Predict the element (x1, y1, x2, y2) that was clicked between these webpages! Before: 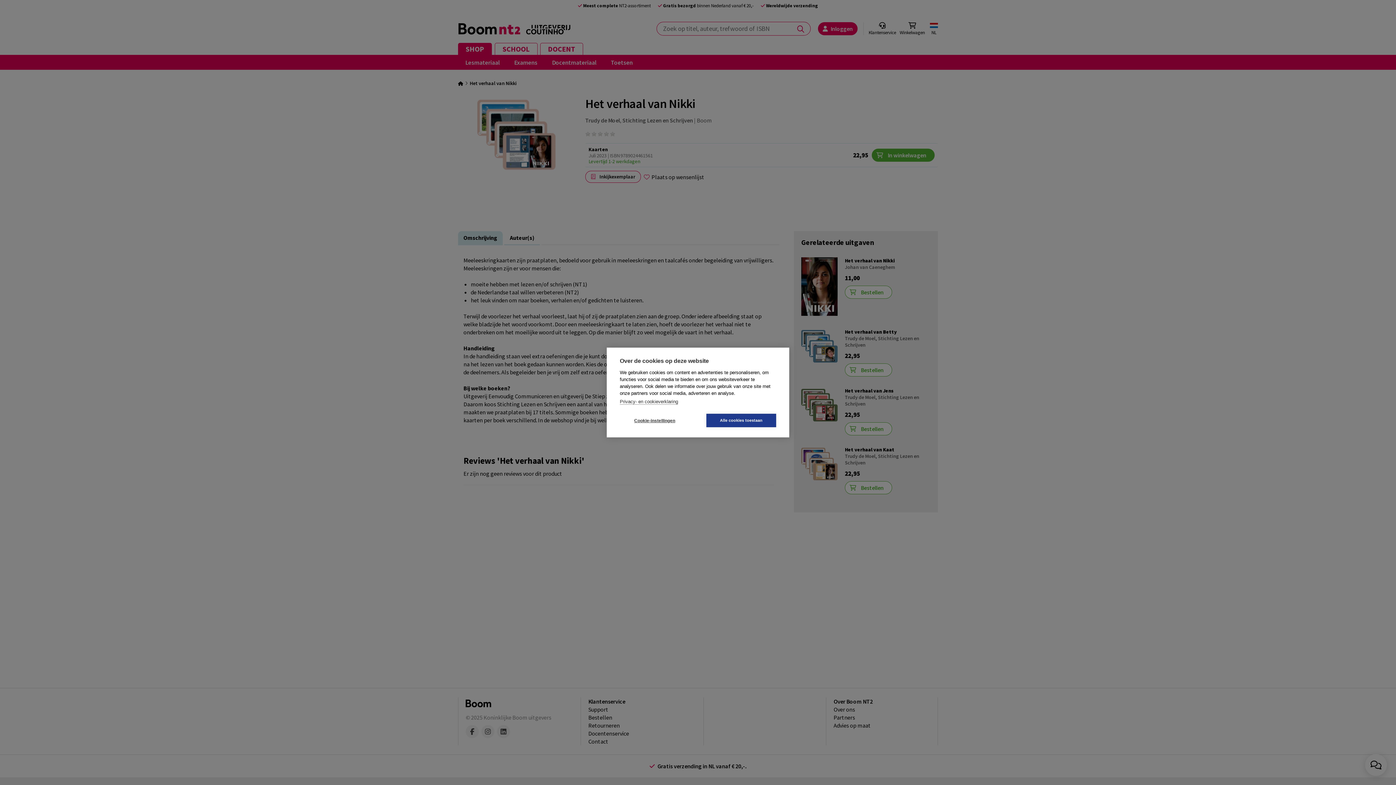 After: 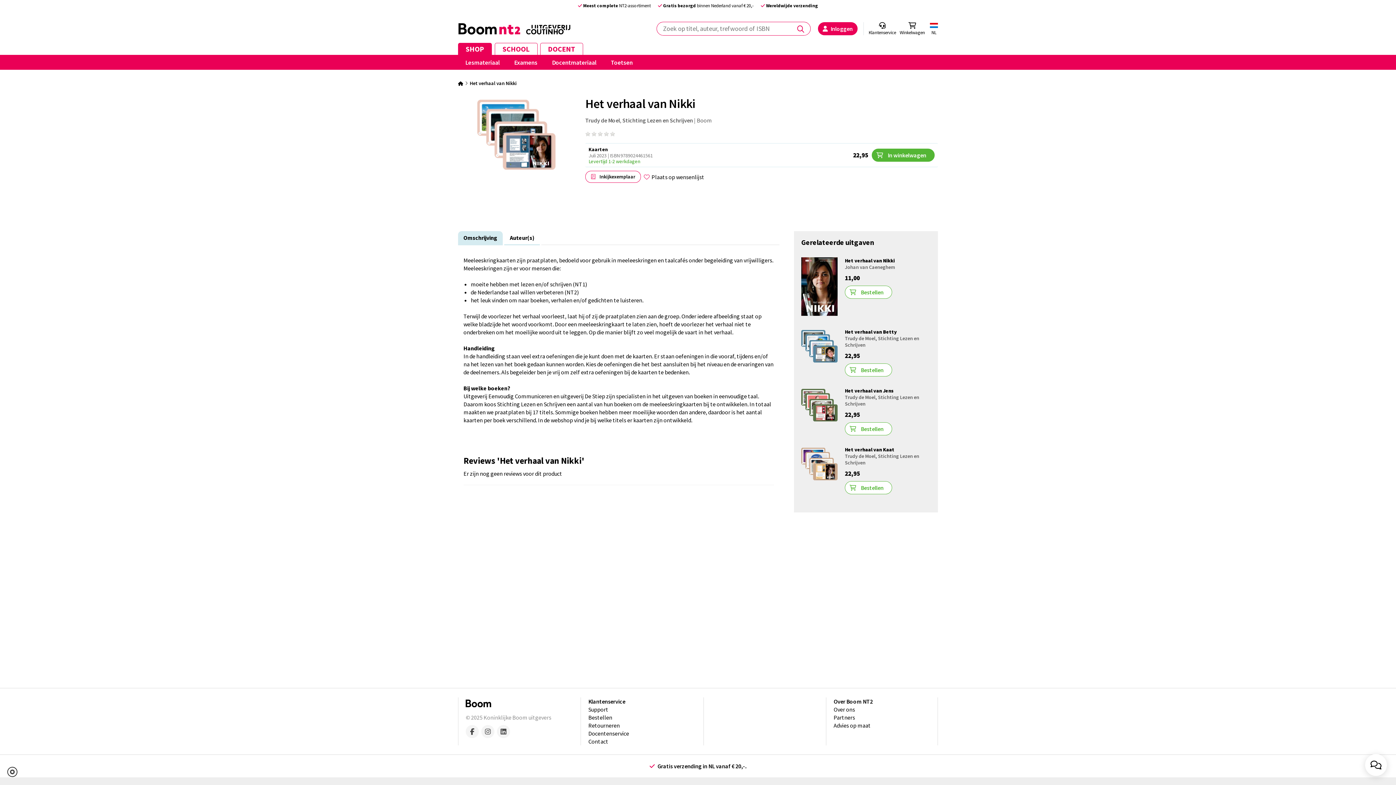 Action: label: Alle cookies toestaan bbox: (706, 414, 776, 427)